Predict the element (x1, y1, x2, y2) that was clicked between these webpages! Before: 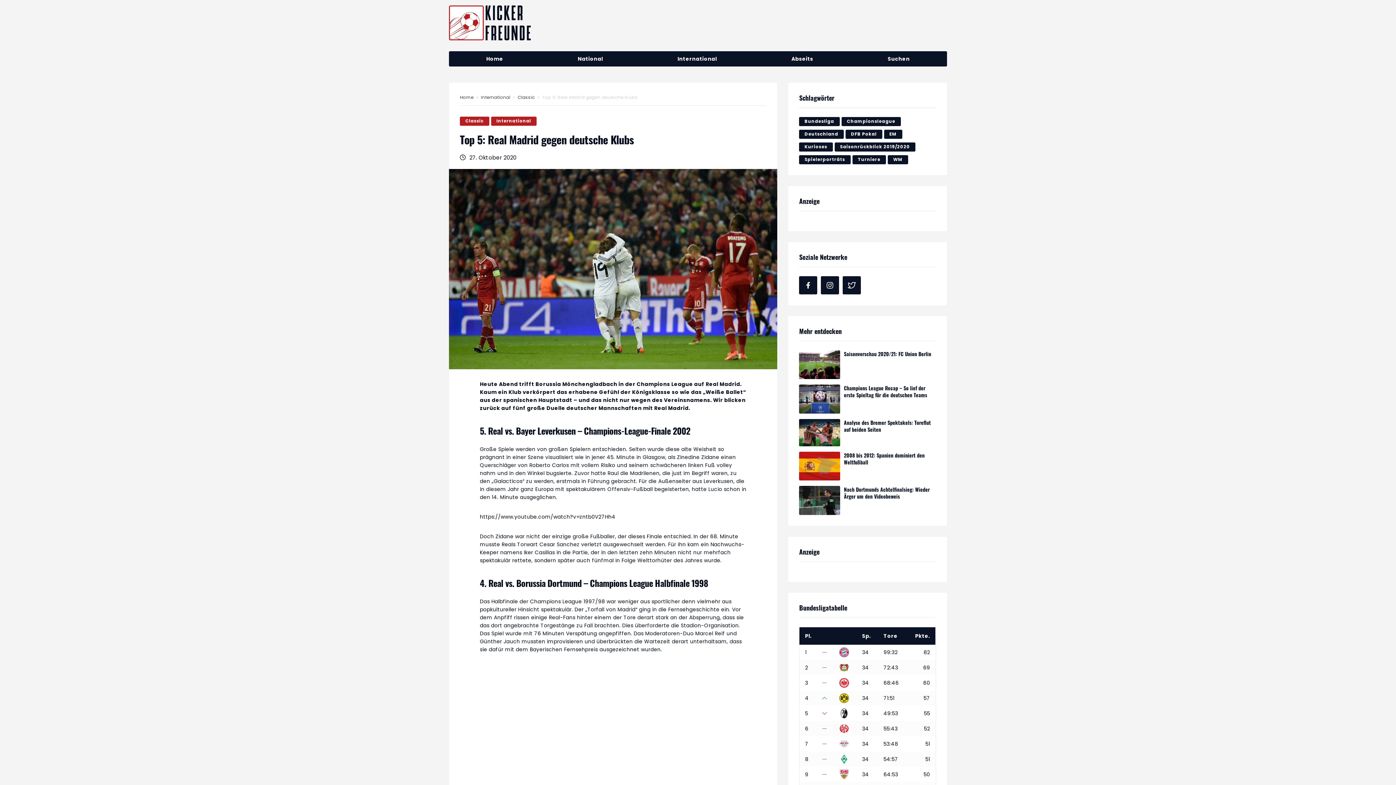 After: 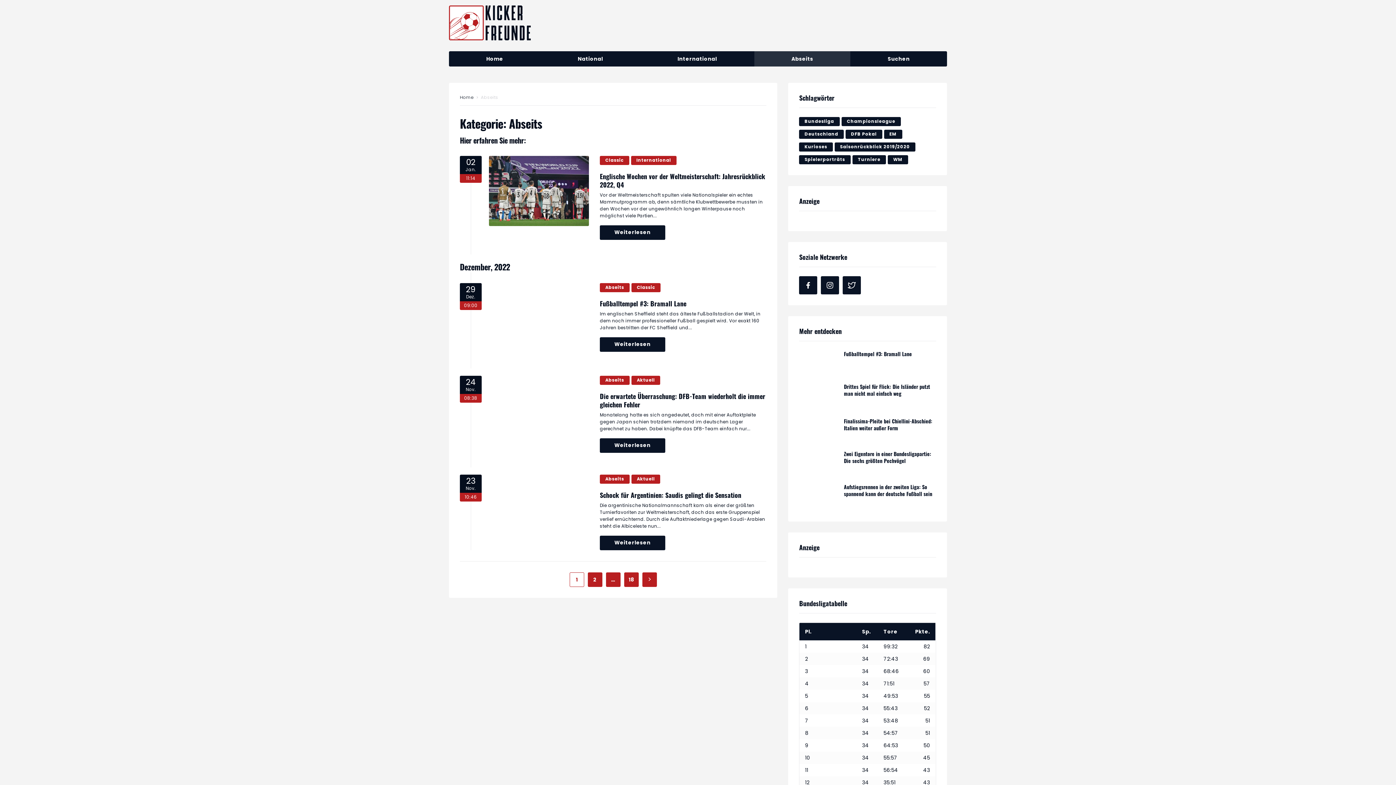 Action: label: Abseits bbox: (754, 51, 850, 66)